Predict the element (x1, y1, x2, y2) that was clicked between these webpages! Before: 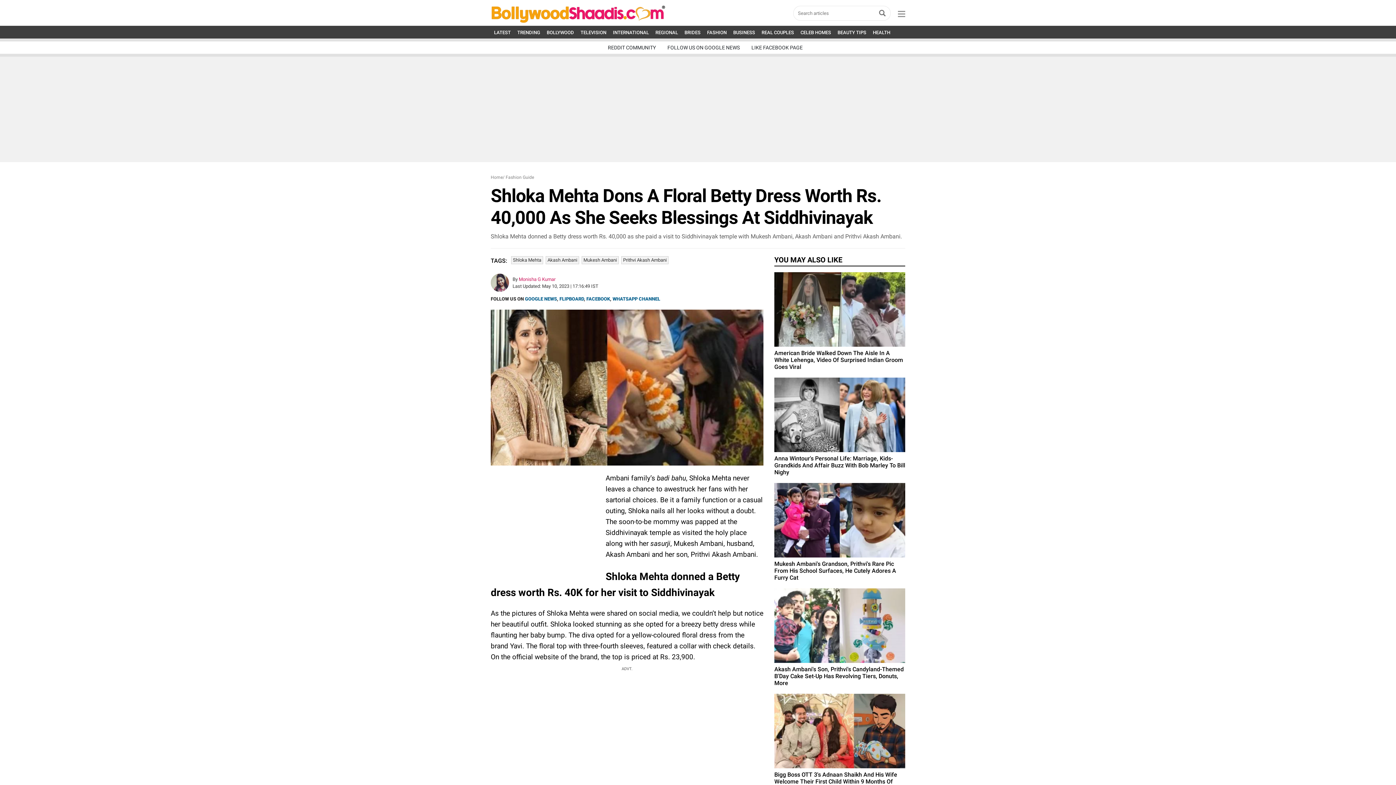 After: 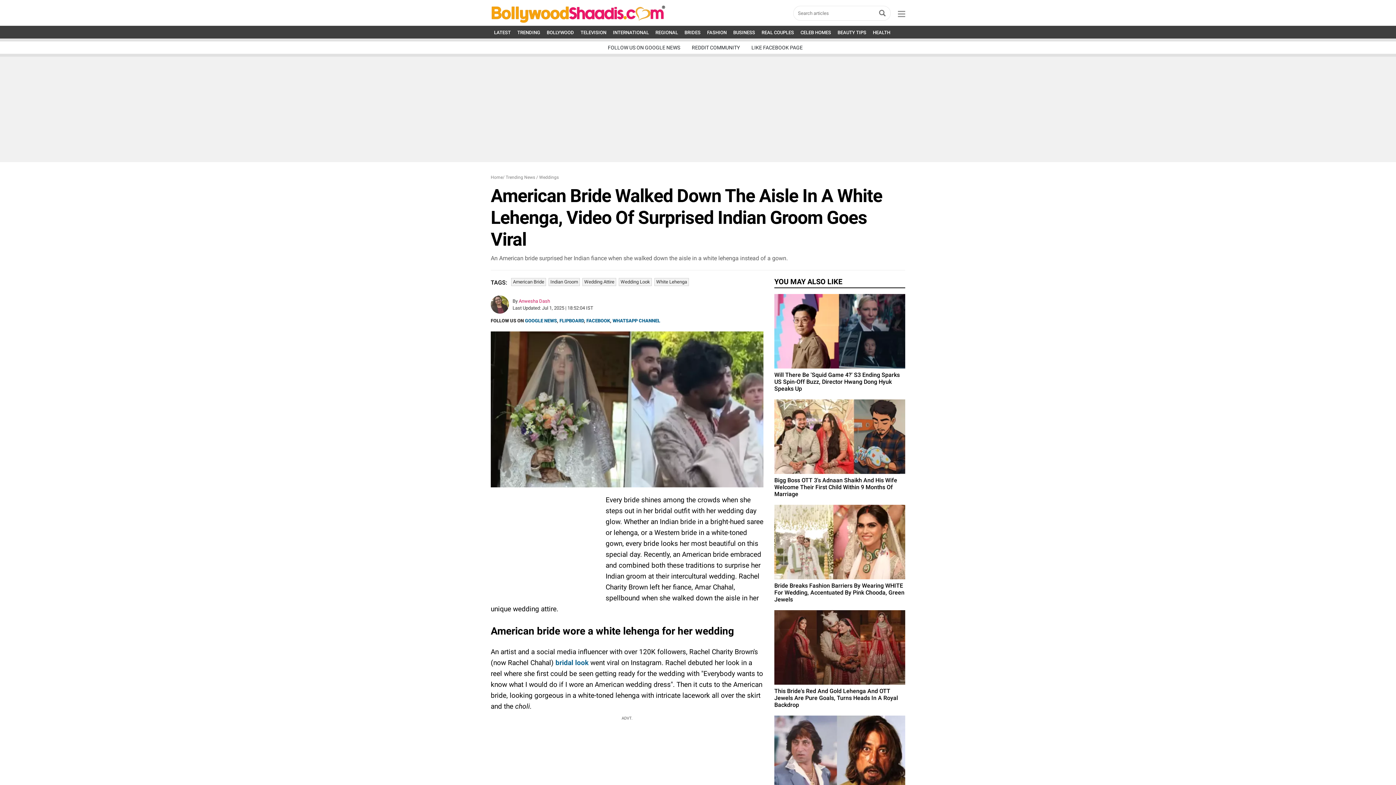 Action: label: American Bride Walked Down The Aisle In A White Lehenga, Video Of Surprised Indian Groom Goes Viral bbox: (774, 272, 905, 370)